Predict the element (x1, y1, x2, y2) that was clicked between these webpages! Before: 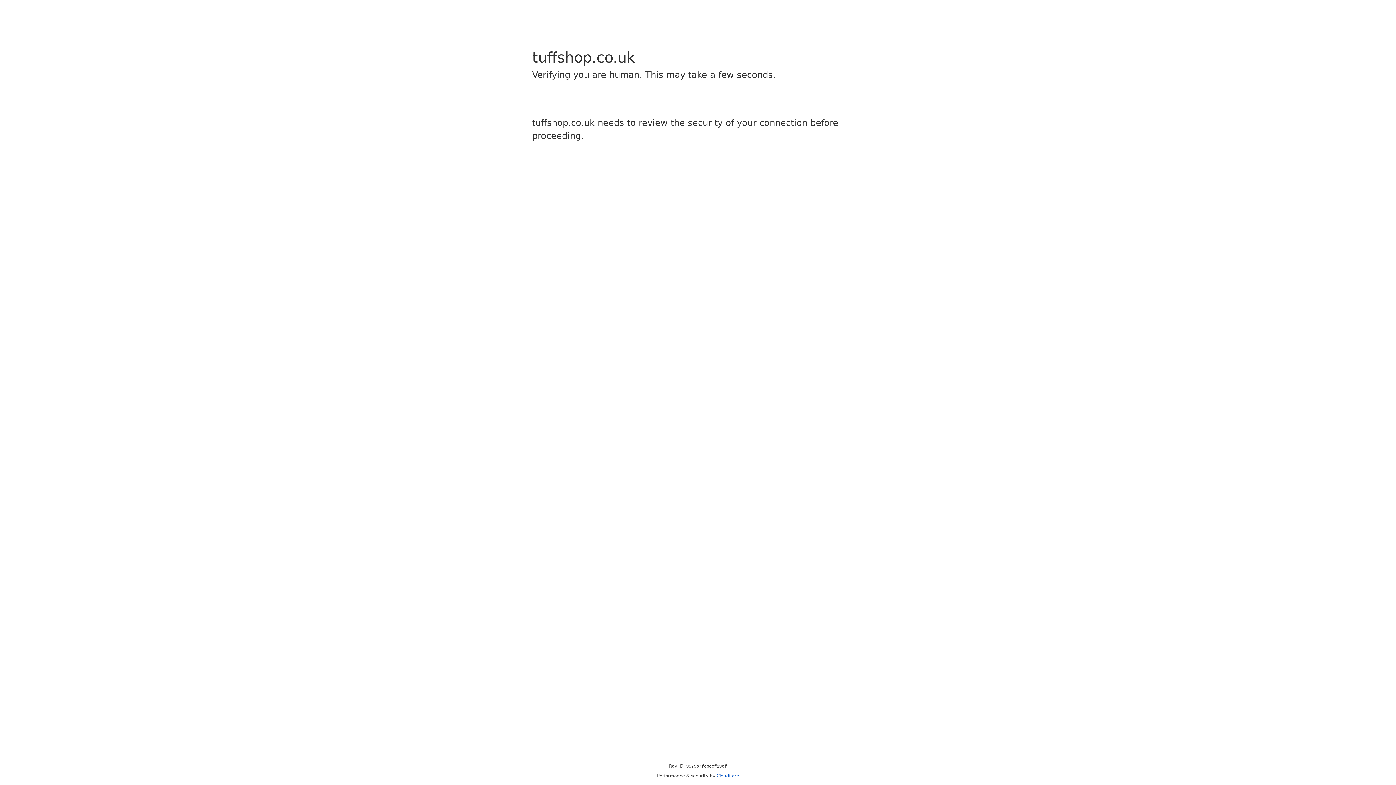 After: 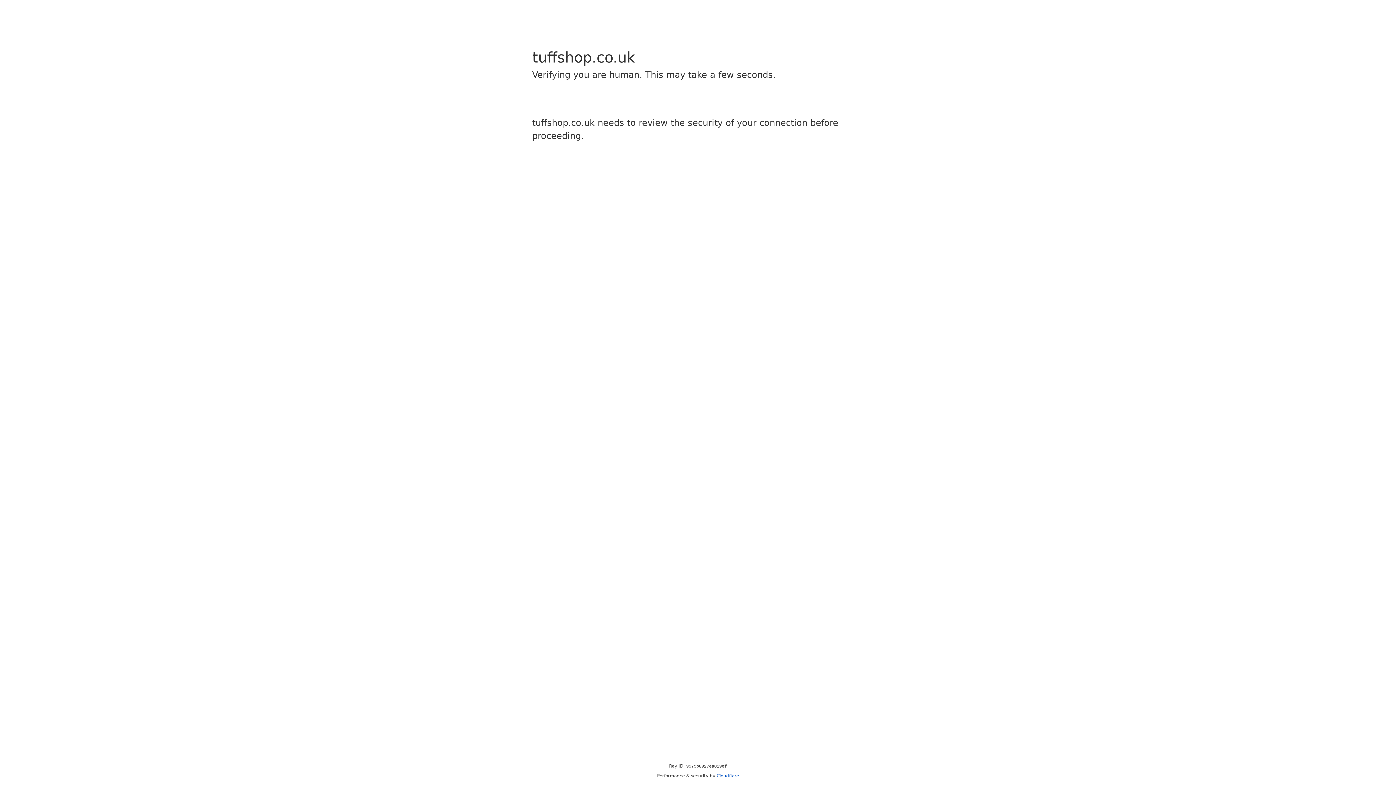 Action: label: Cloudflare bbox: (716, 773, 739, 778)